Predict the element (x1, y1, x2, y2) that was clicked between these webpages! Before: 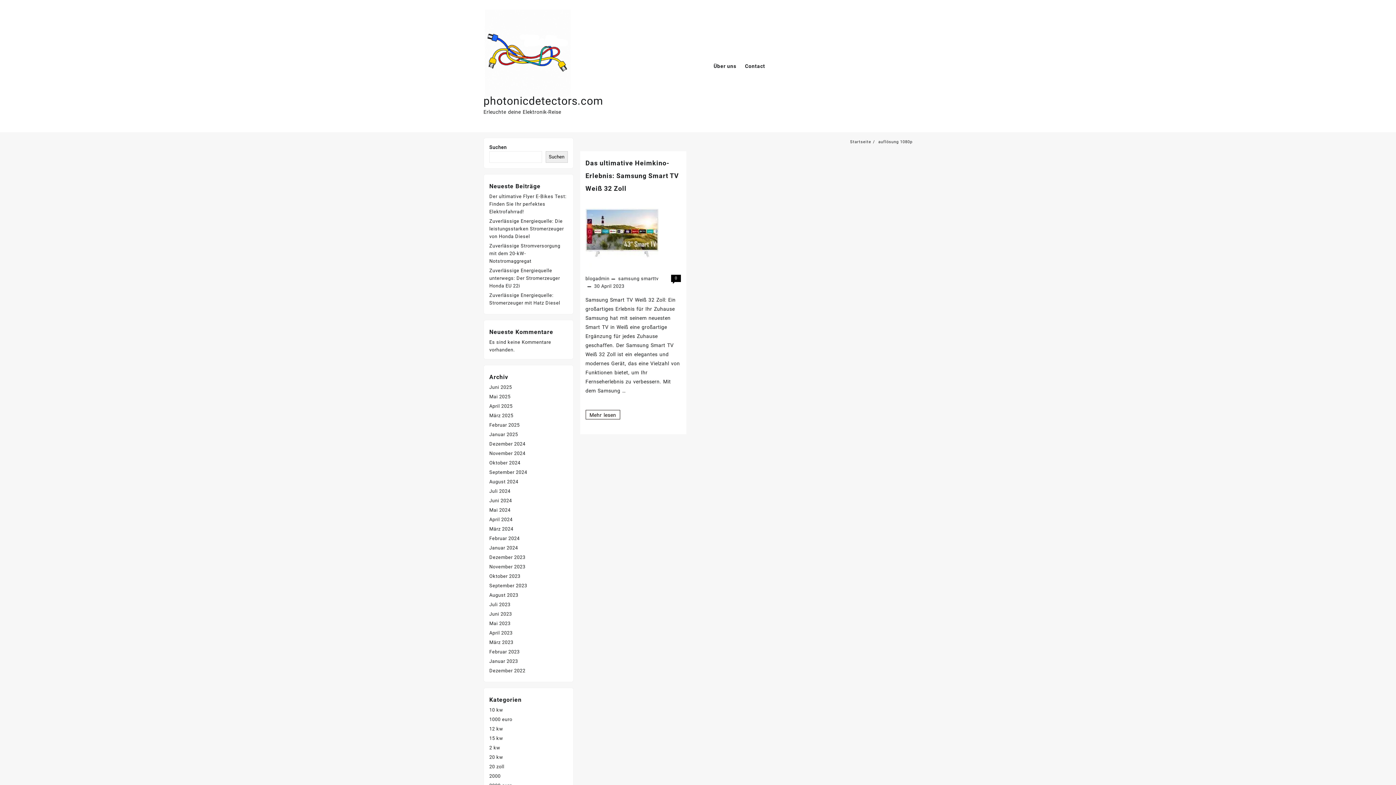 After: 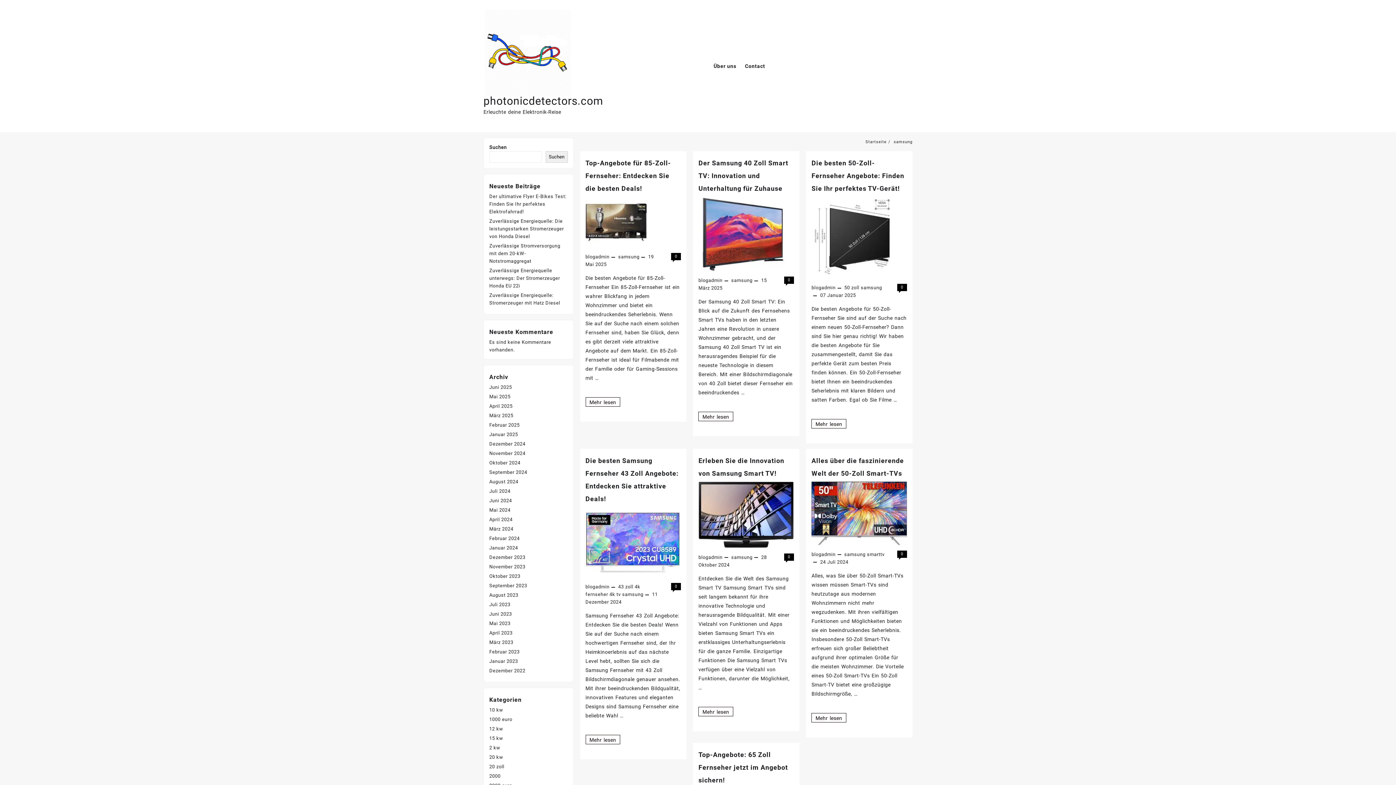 Action: bbox: (618, 276, 639, 281) label: samsung